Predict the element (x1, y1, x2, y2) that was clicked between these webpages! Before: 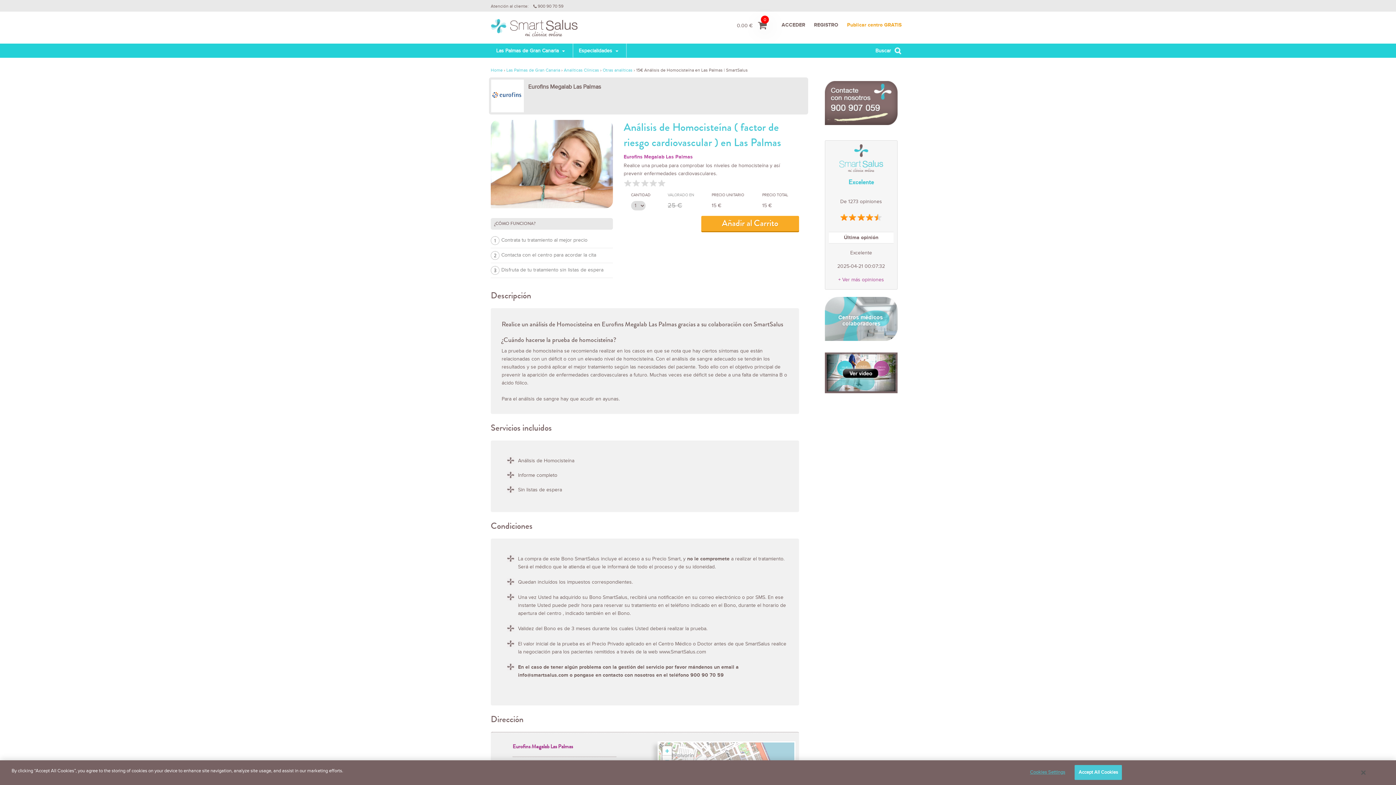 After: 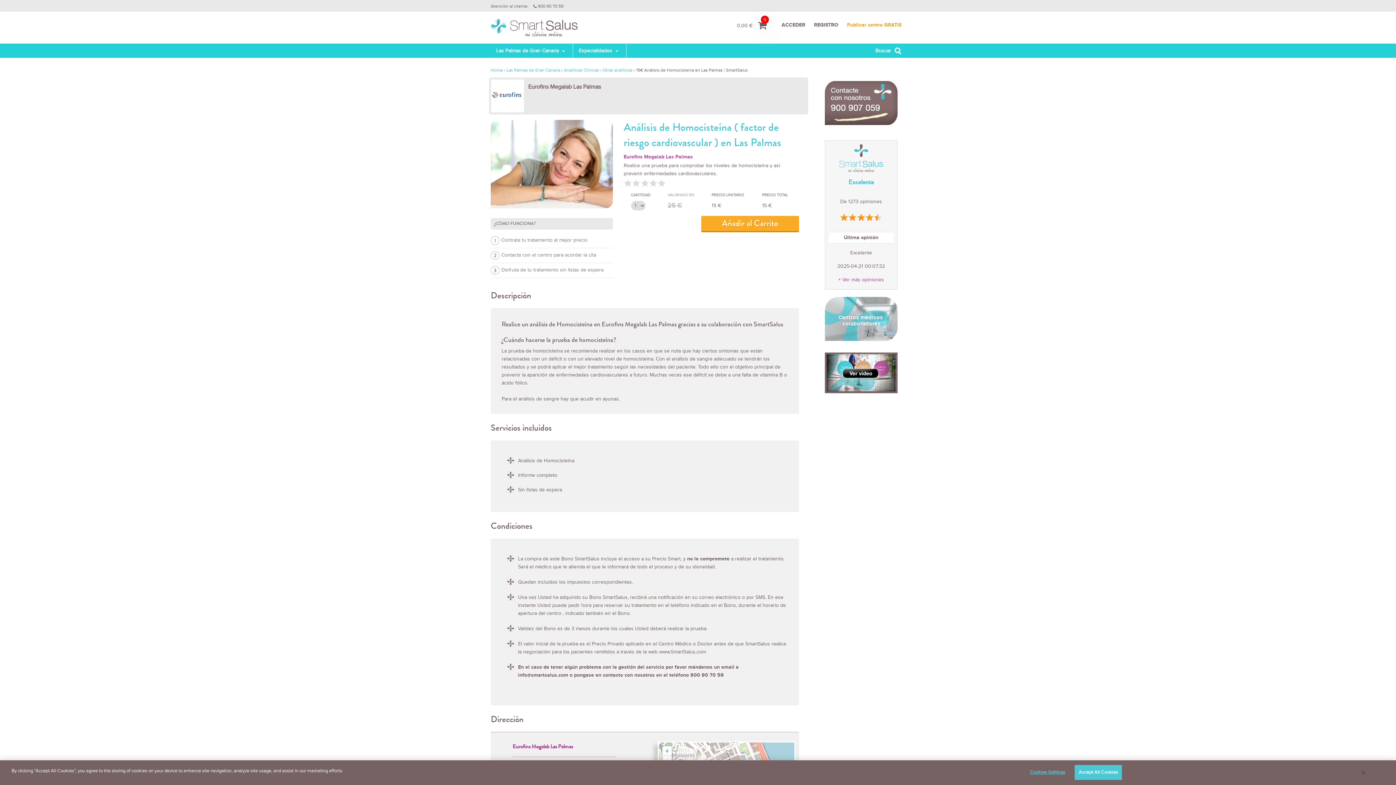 Action: bbox: (817, 352, 905, 401)